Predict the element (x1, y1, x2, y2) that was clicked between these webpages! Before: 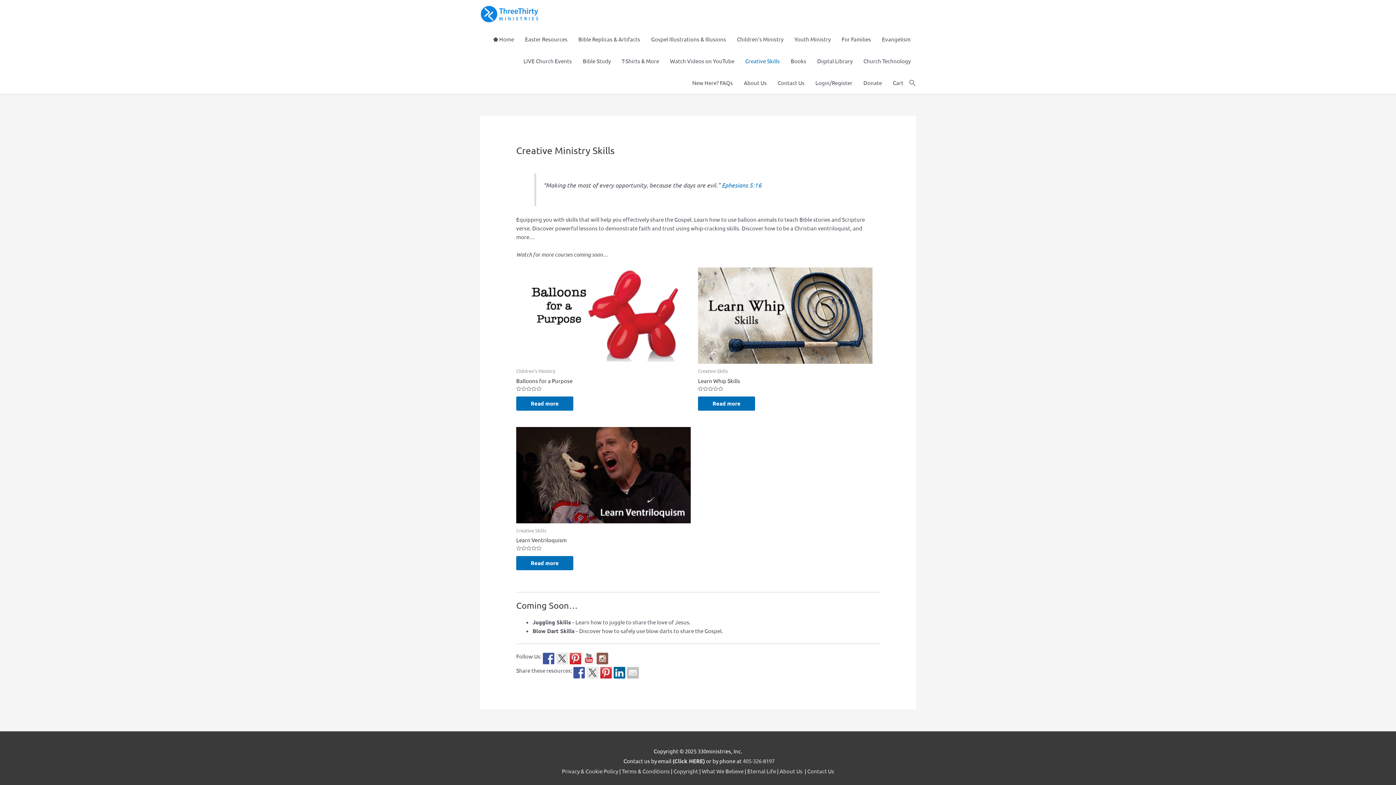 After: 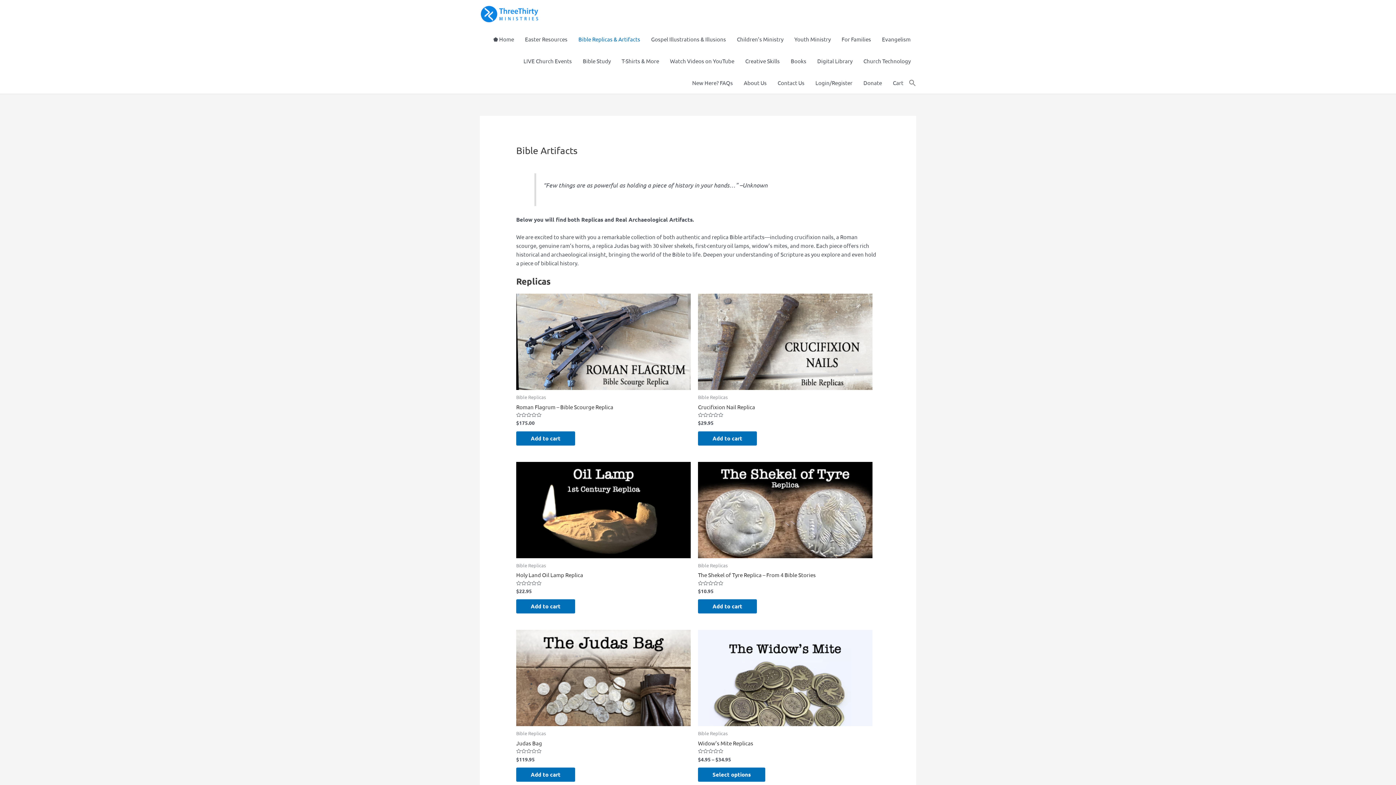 Action: label: Bible Replicas & Artifacts bbox: (573, 28, 645, 50)